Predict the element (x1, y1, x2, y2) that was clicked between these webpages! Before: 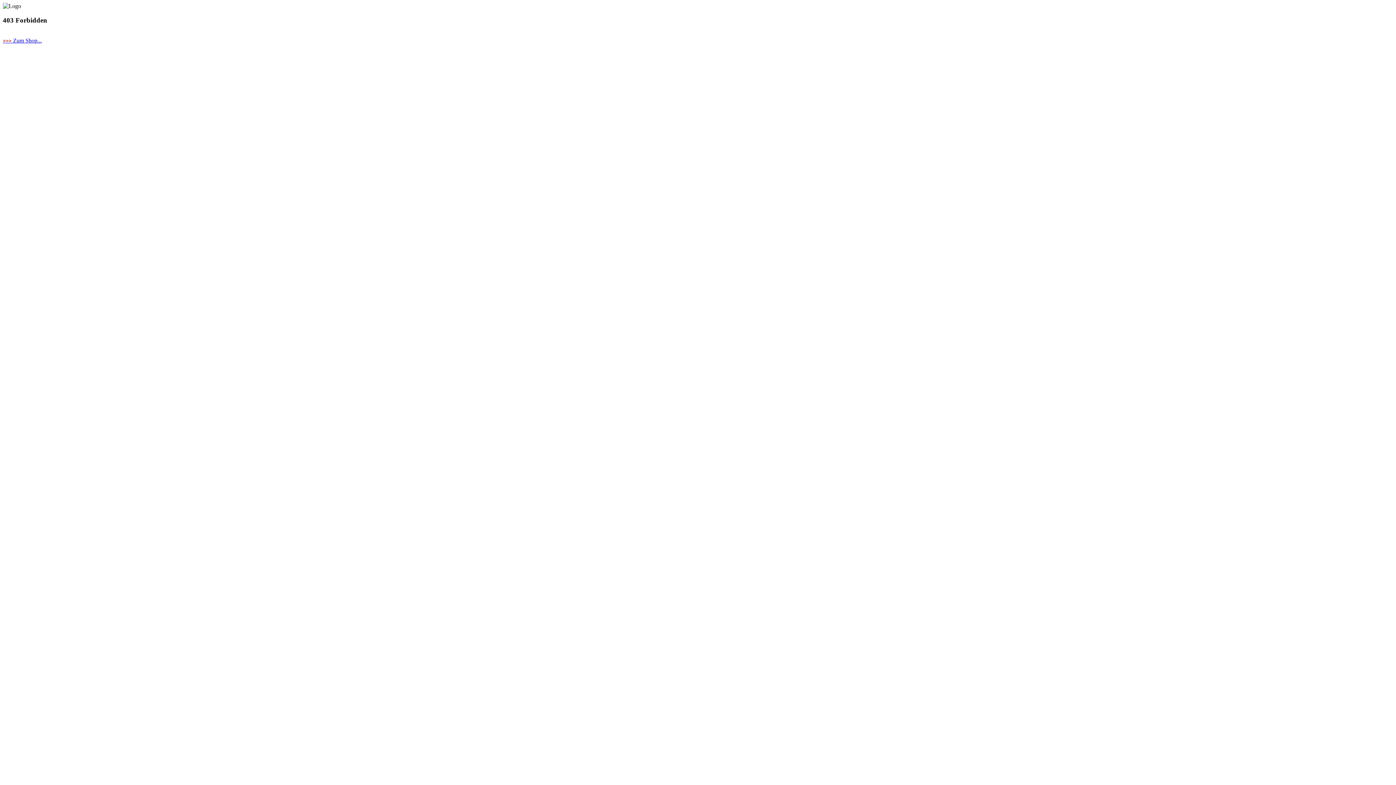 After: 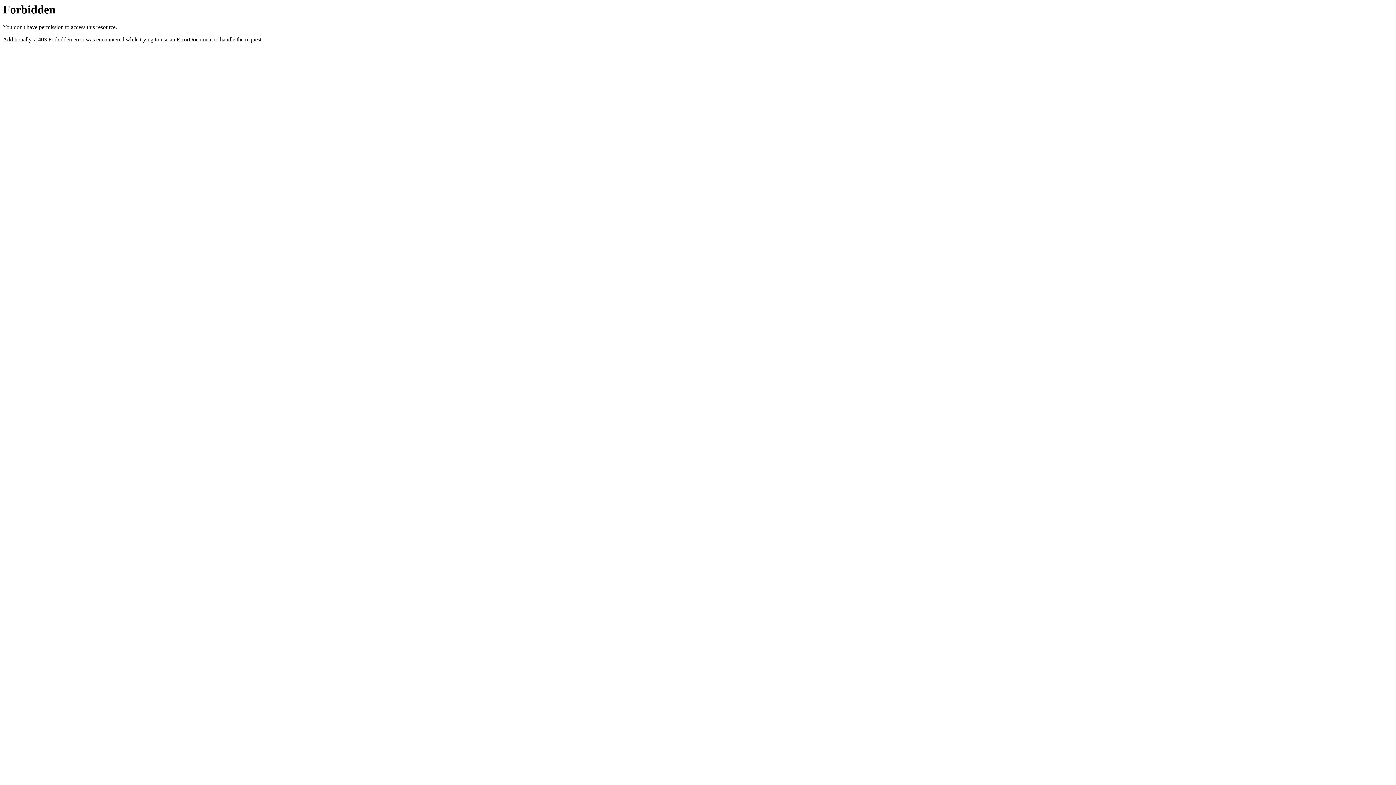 Action: bbox: (2, 37, 41, 43) label: >>> Zum Shop...